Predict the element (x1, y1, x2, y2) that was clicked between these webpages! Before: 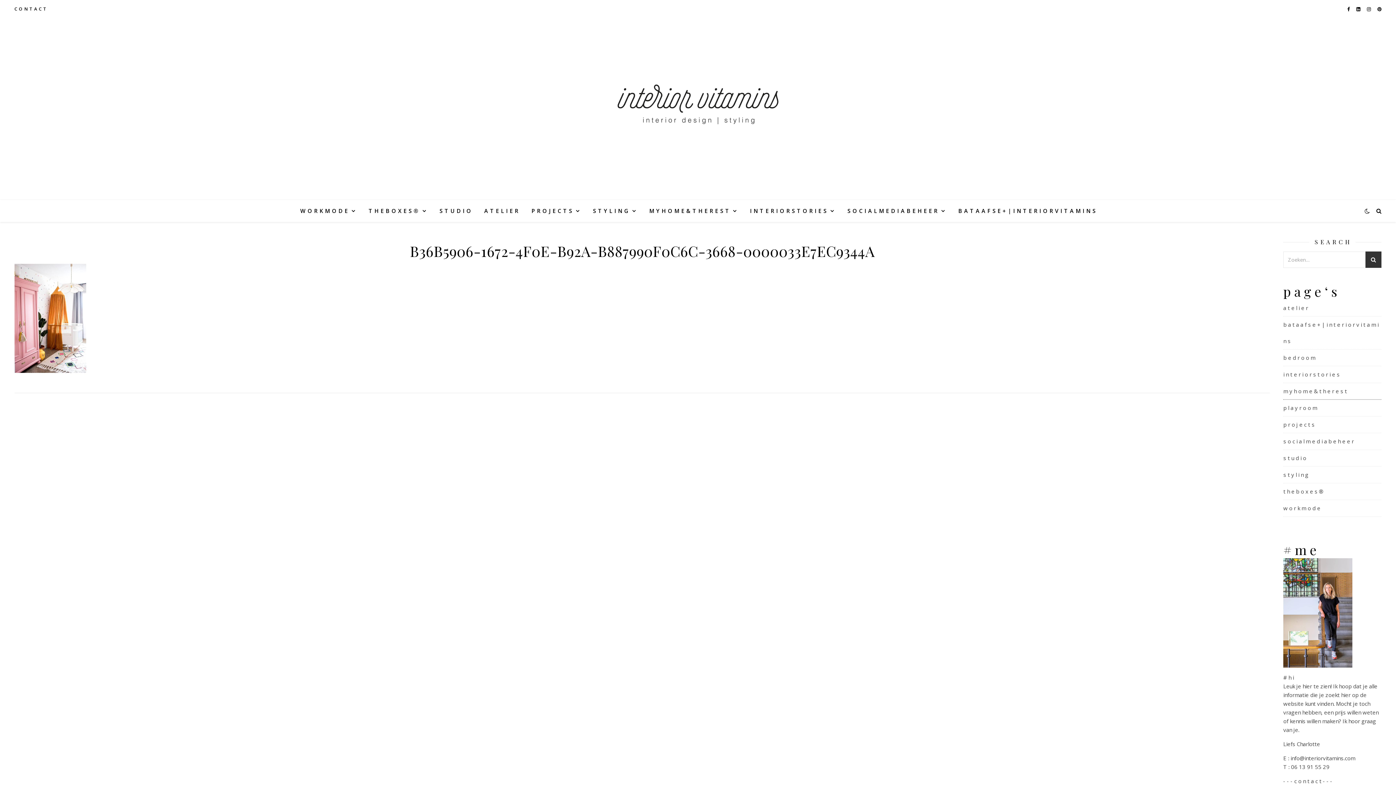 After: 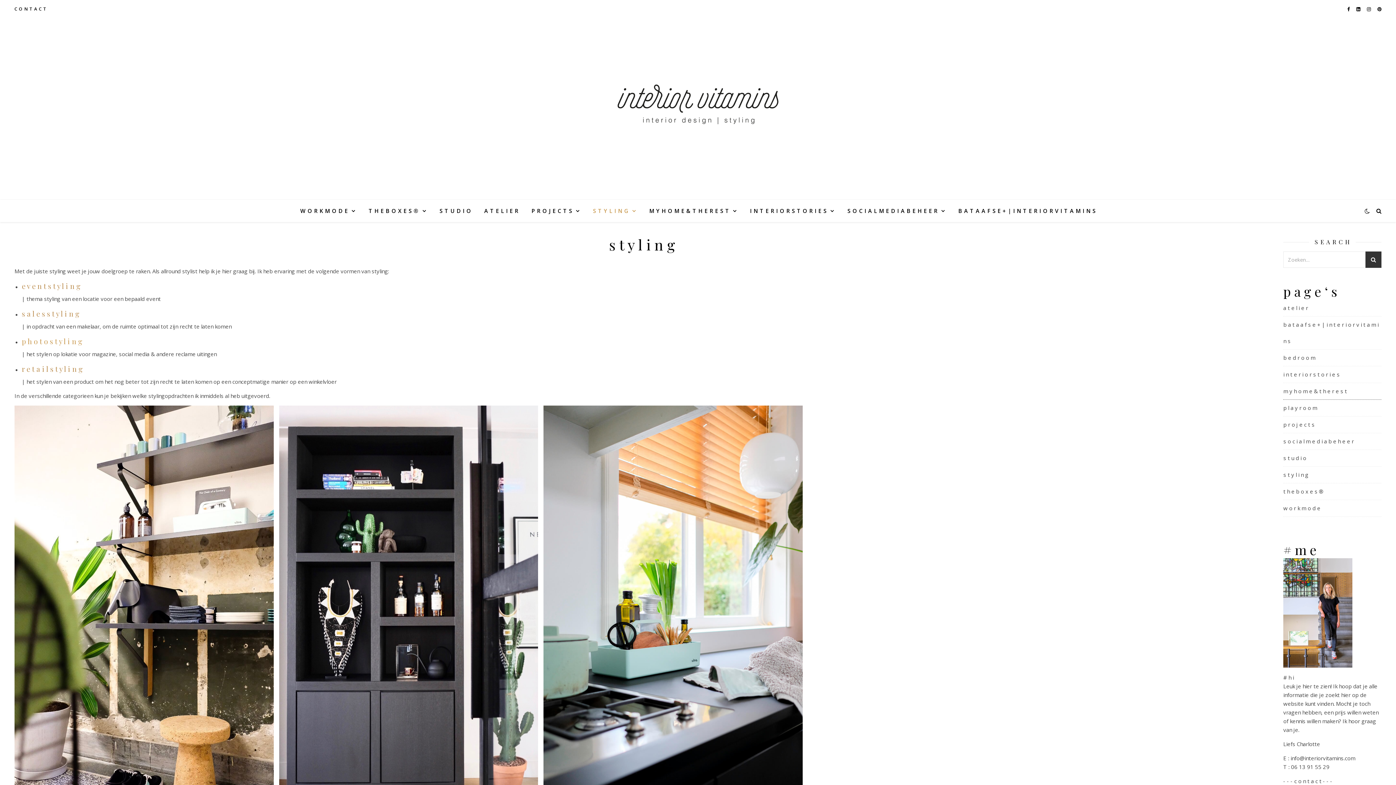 Action: label: s t y l i n g bbox: (1283, 471, 1308, 478)